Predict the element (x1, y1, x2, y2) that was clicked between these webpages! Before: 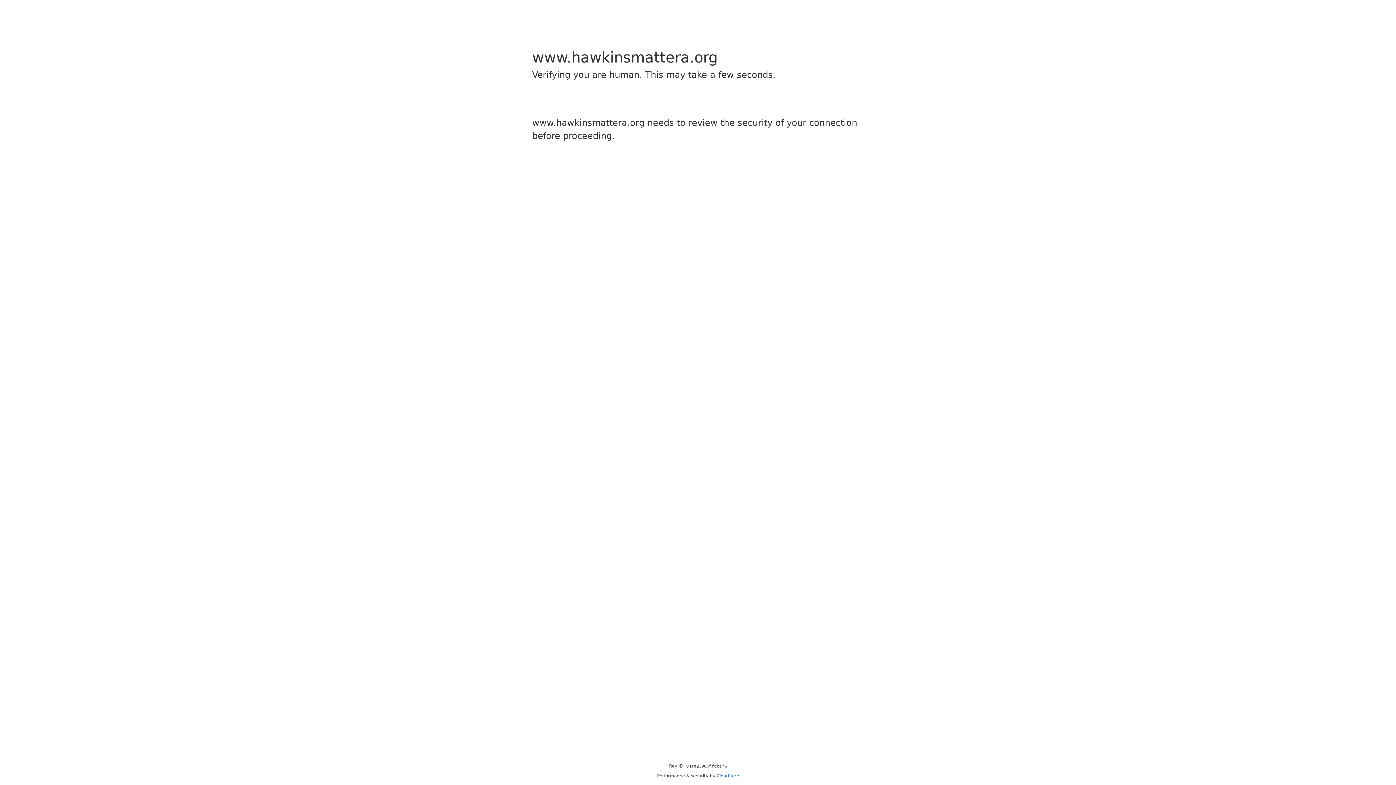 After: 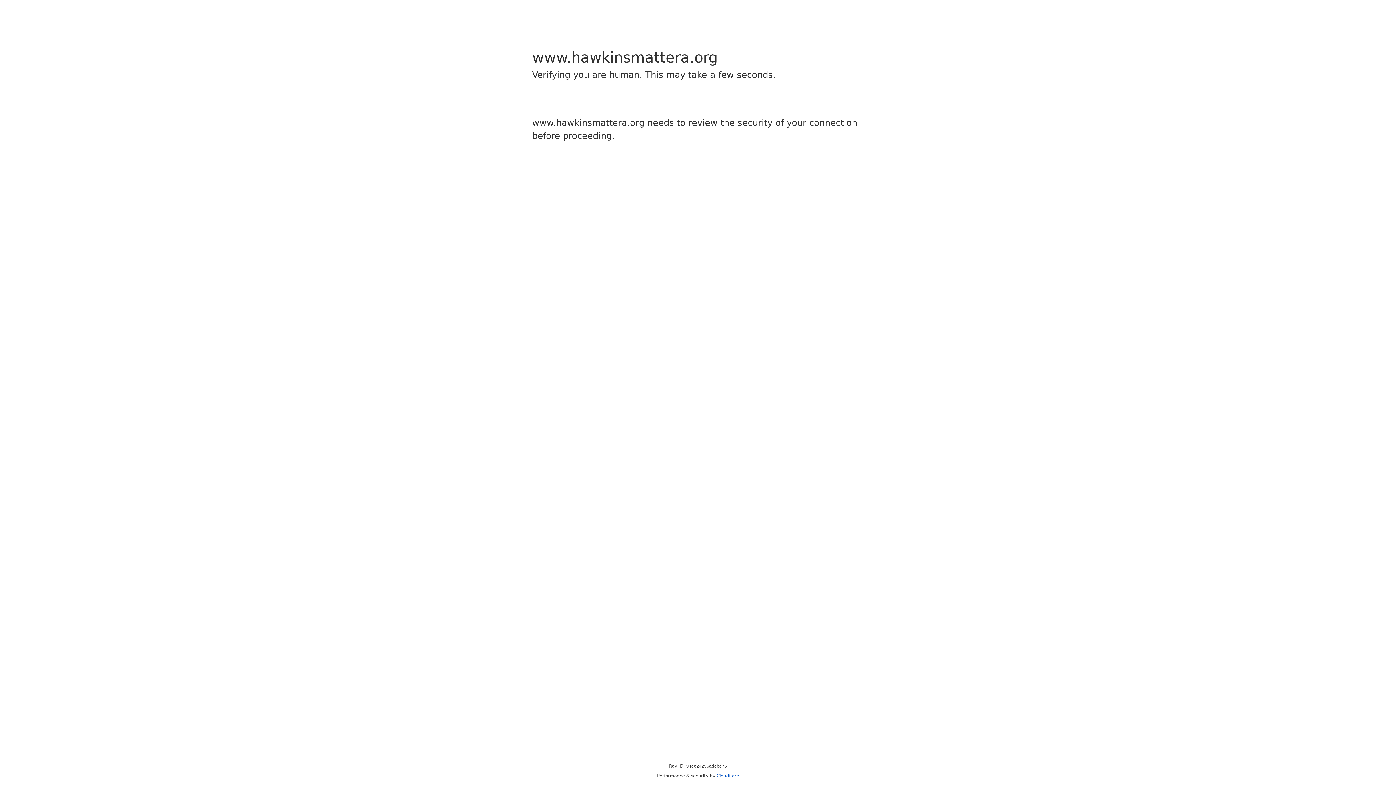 Action: label: Cloudflare bbox: (716, 773, 739, 778)